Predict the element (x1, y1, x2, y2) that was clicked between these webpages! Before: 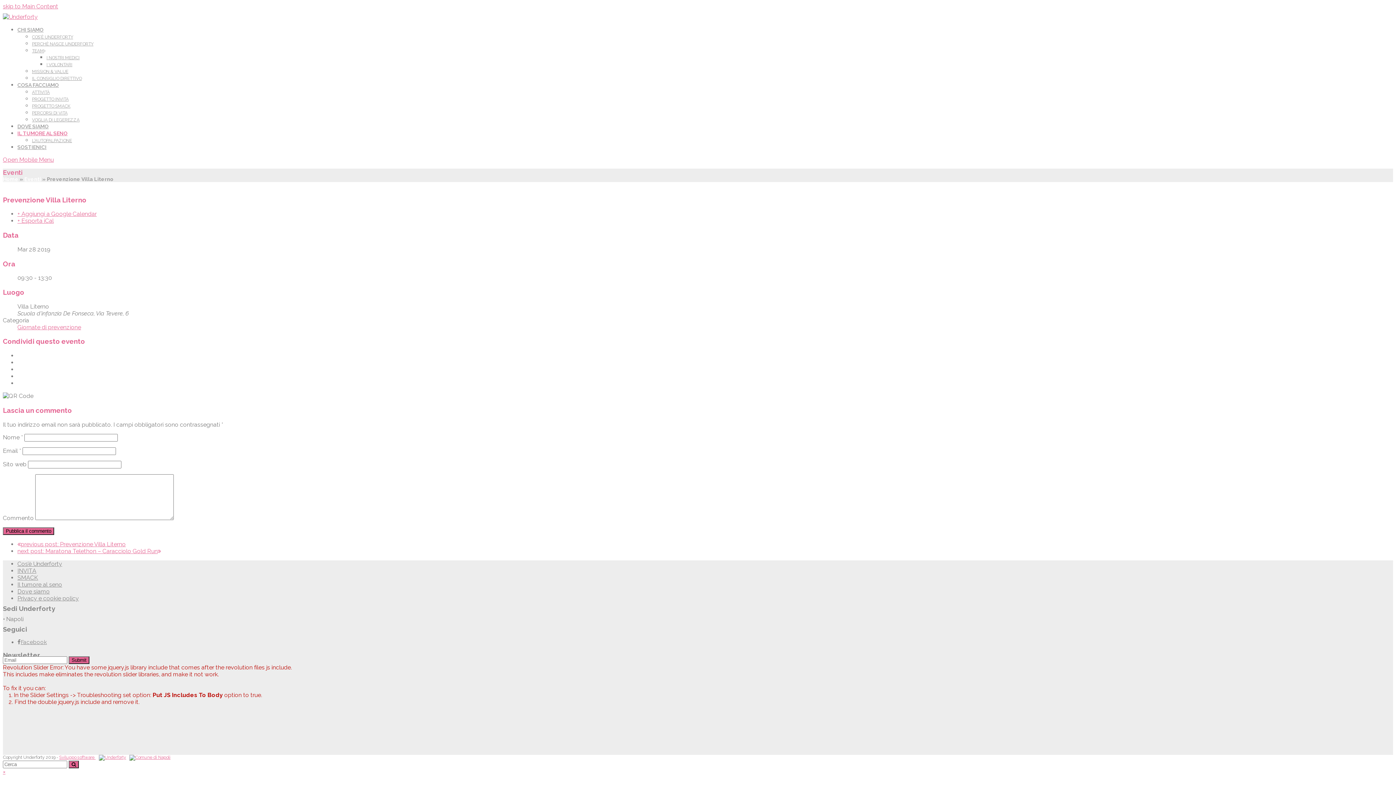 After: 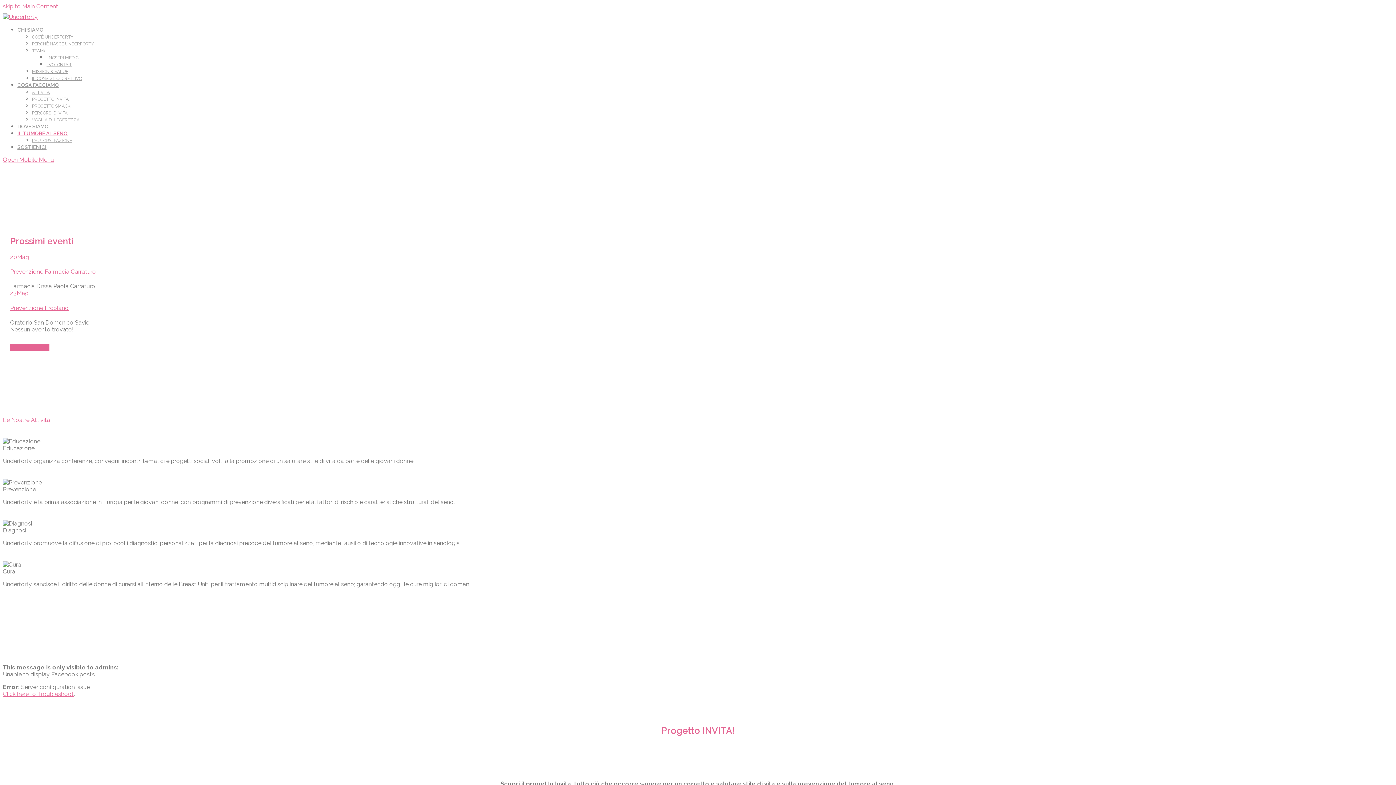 Action: bbox: (98, 755, 126, 760)